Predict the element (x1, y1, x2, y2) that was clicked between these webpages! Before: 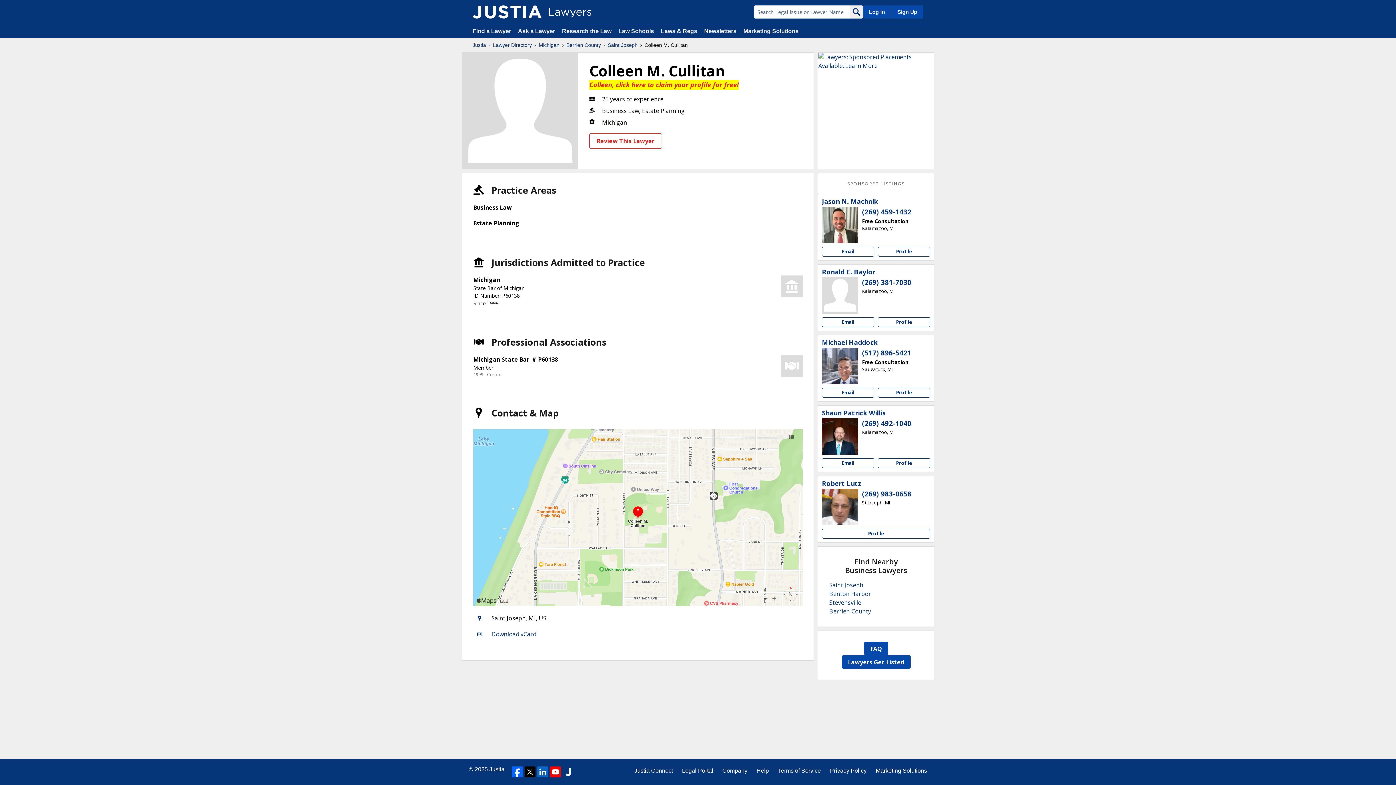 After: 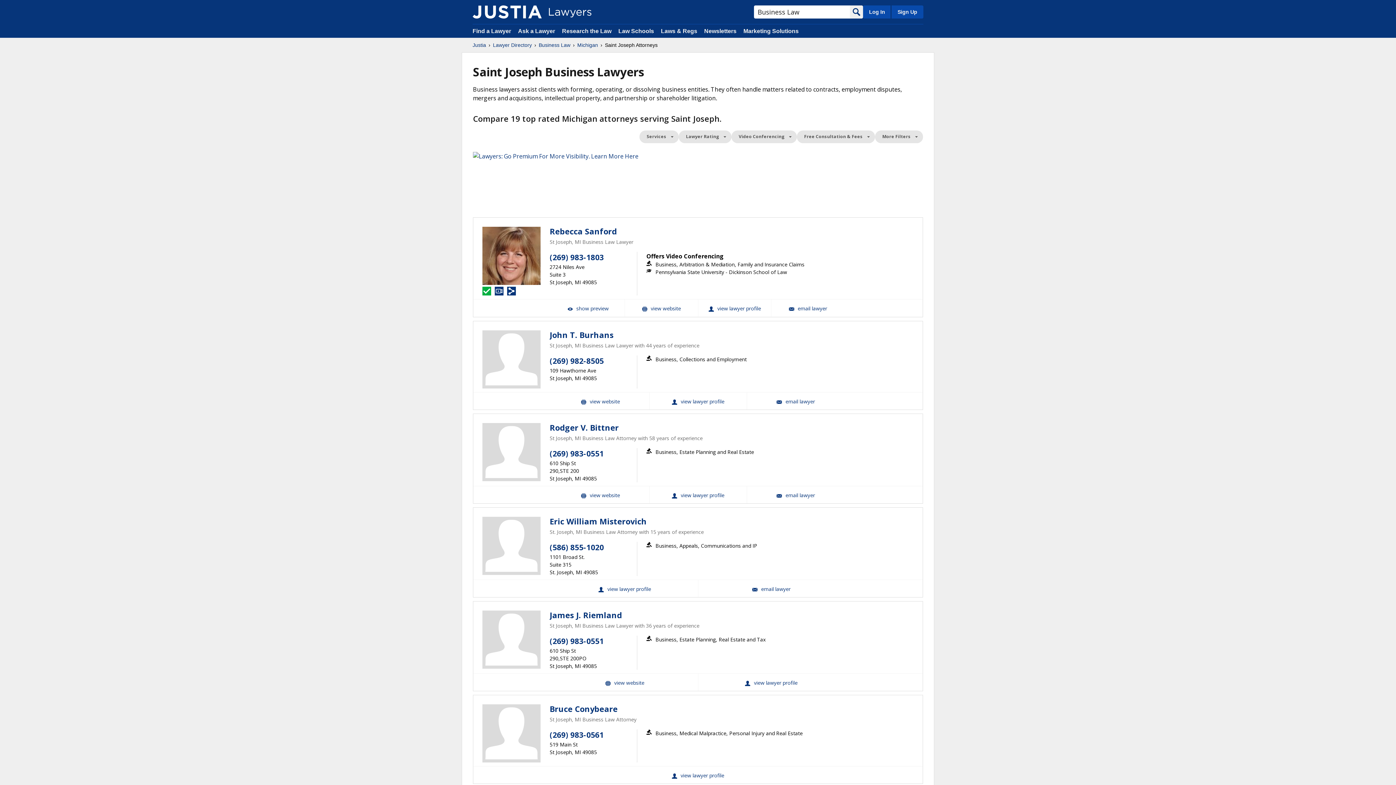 Action: label: Saint Joseph bbox: (829, 581, 863, 589)